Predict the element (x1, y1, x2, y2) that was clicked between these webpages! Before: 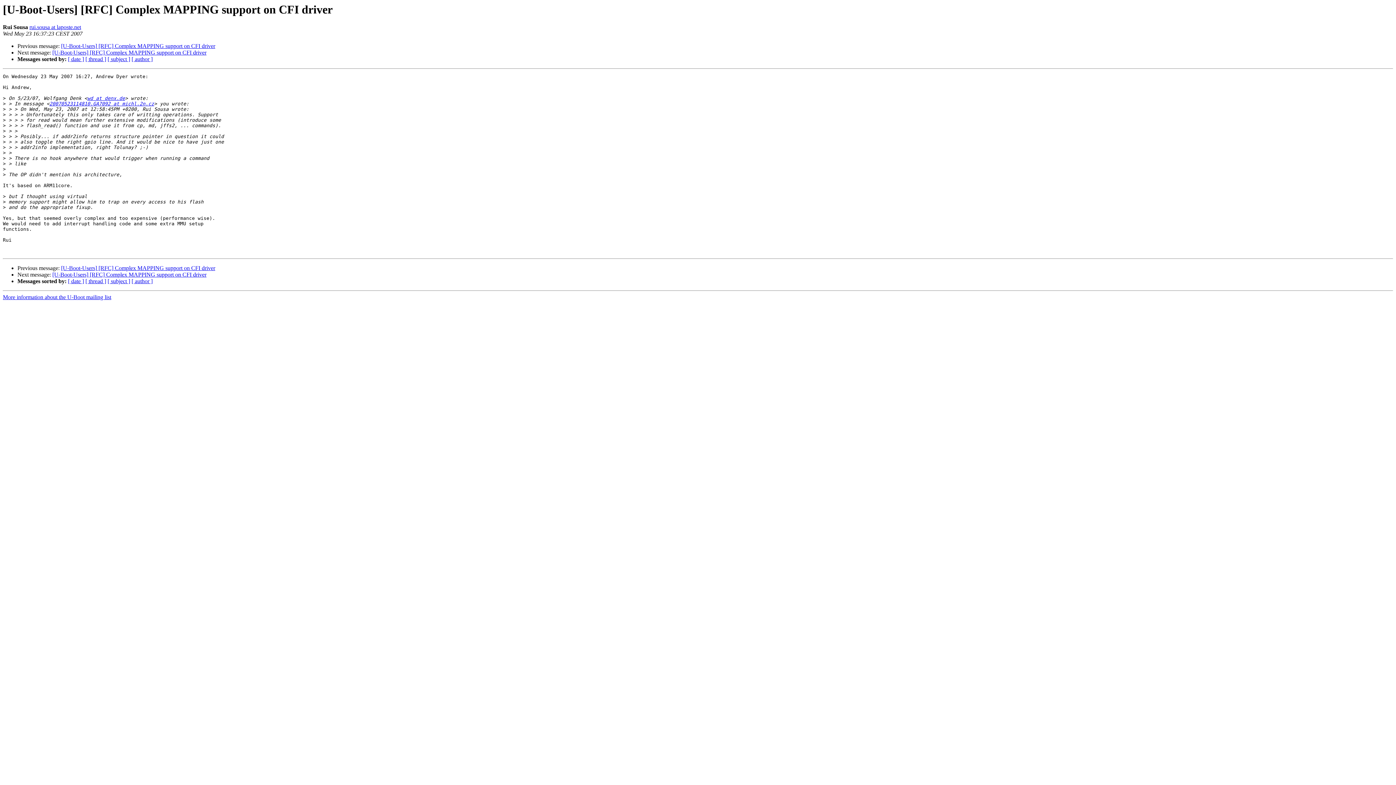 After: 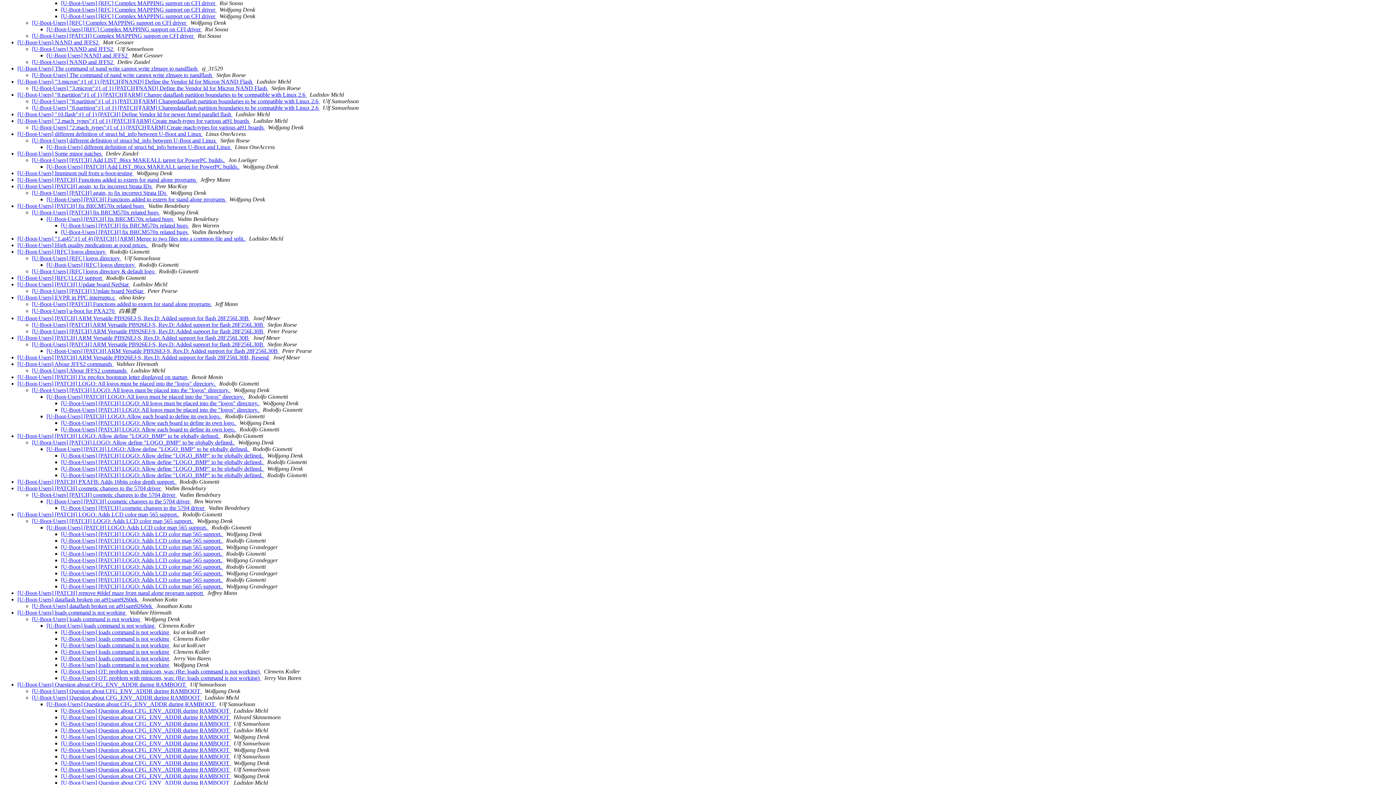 Action: bbox: (85, 56, 106, 62) label: [ thread ]